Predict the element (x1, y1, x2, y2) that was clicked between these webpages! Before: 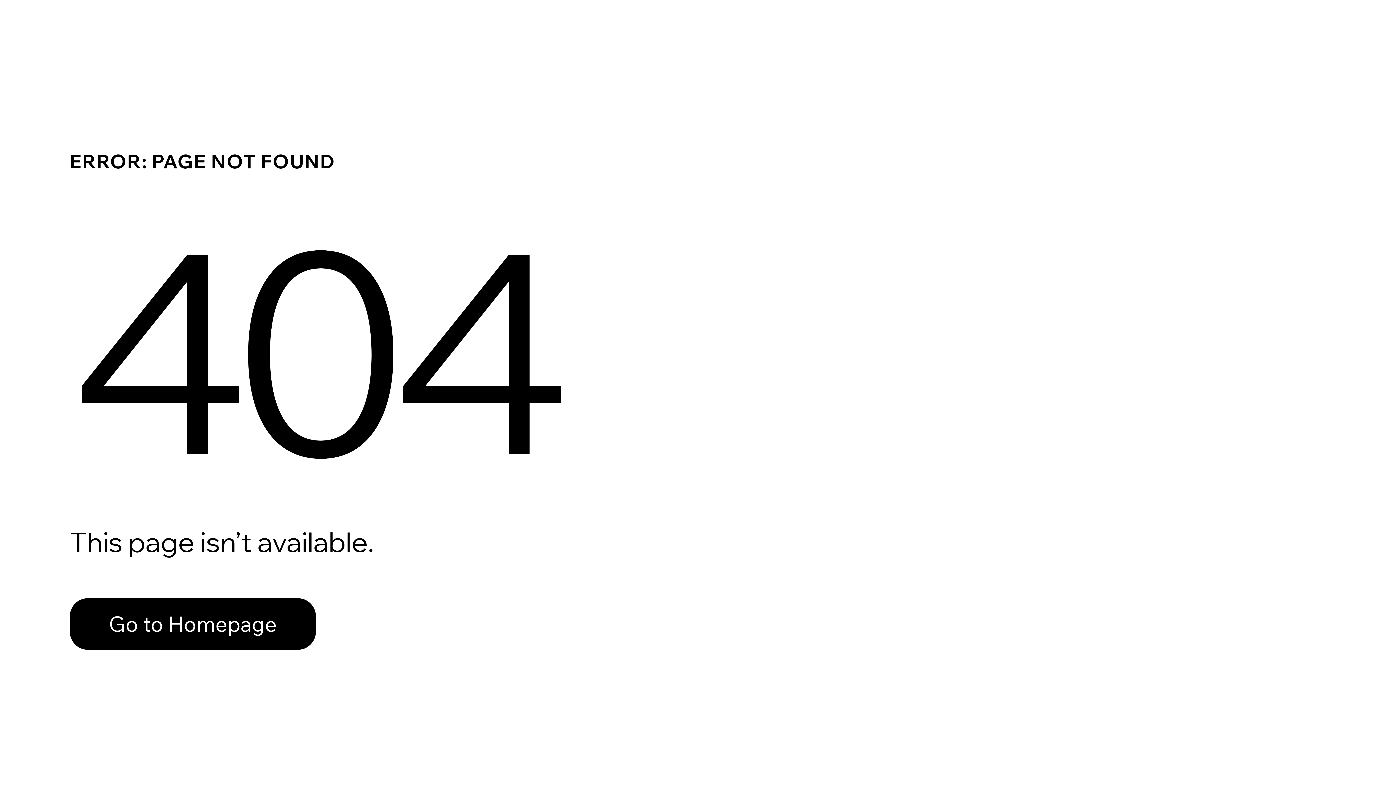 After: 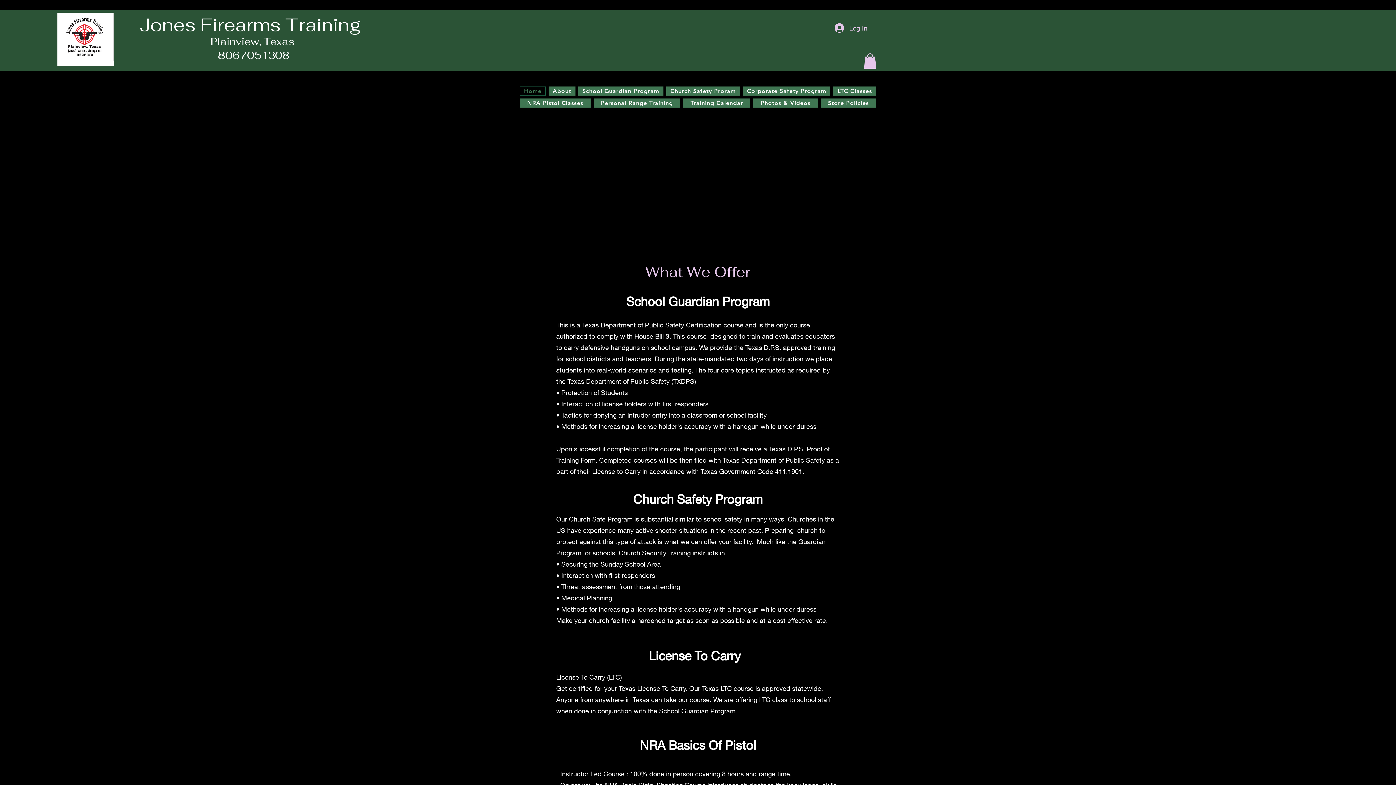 Action: bbox: (69, 582, 768, 659) label: Go to Homepage